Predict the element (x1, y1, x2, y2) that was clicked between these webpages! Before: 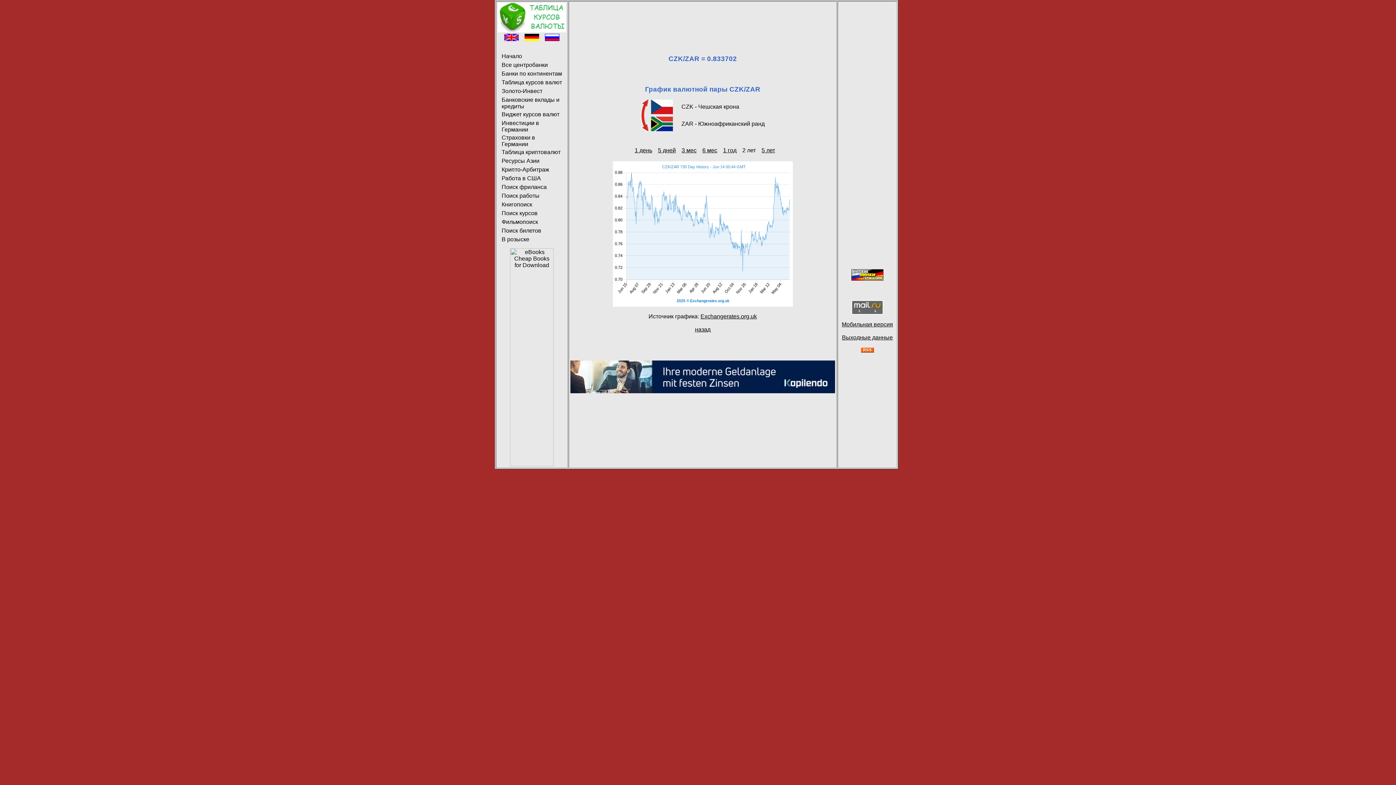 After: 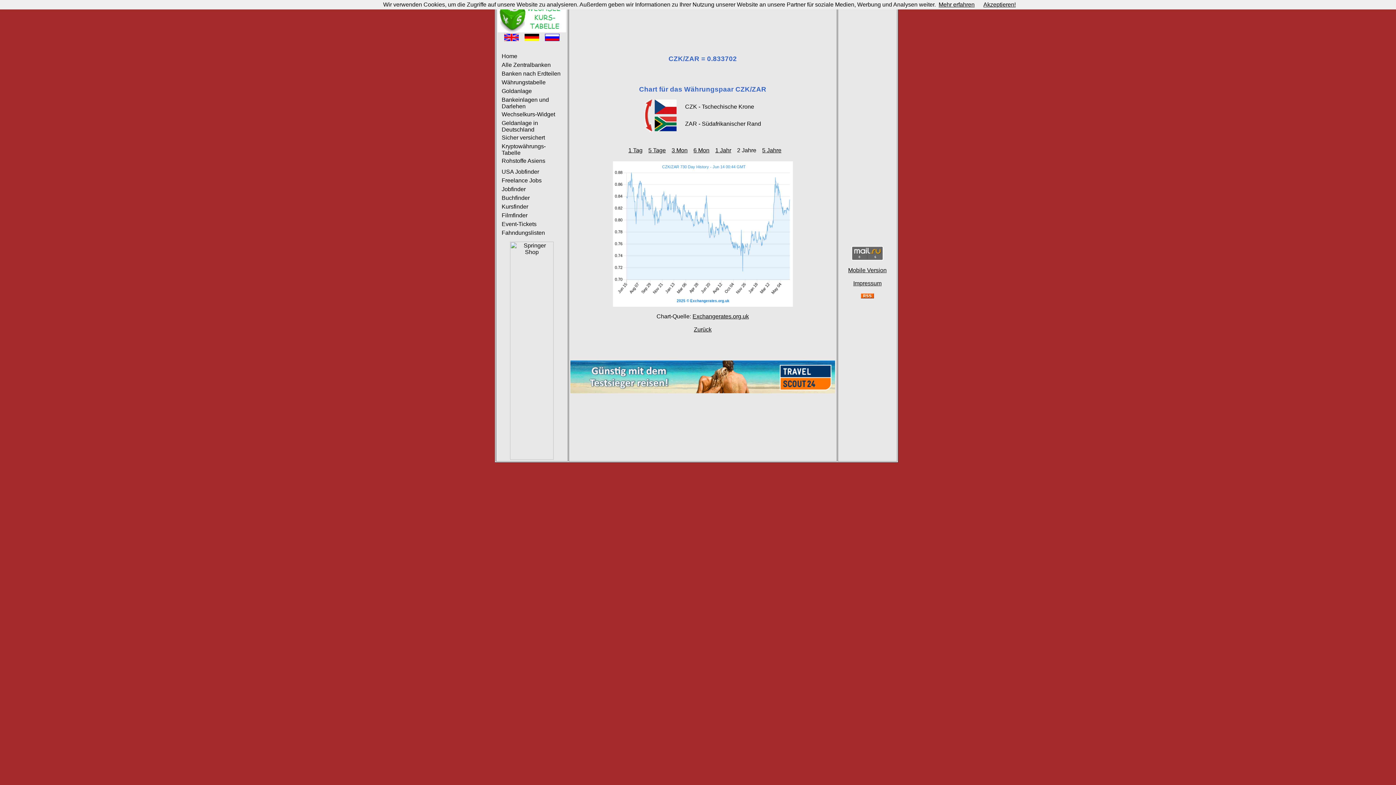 Action: bbox: (524, 36, 539, 42)